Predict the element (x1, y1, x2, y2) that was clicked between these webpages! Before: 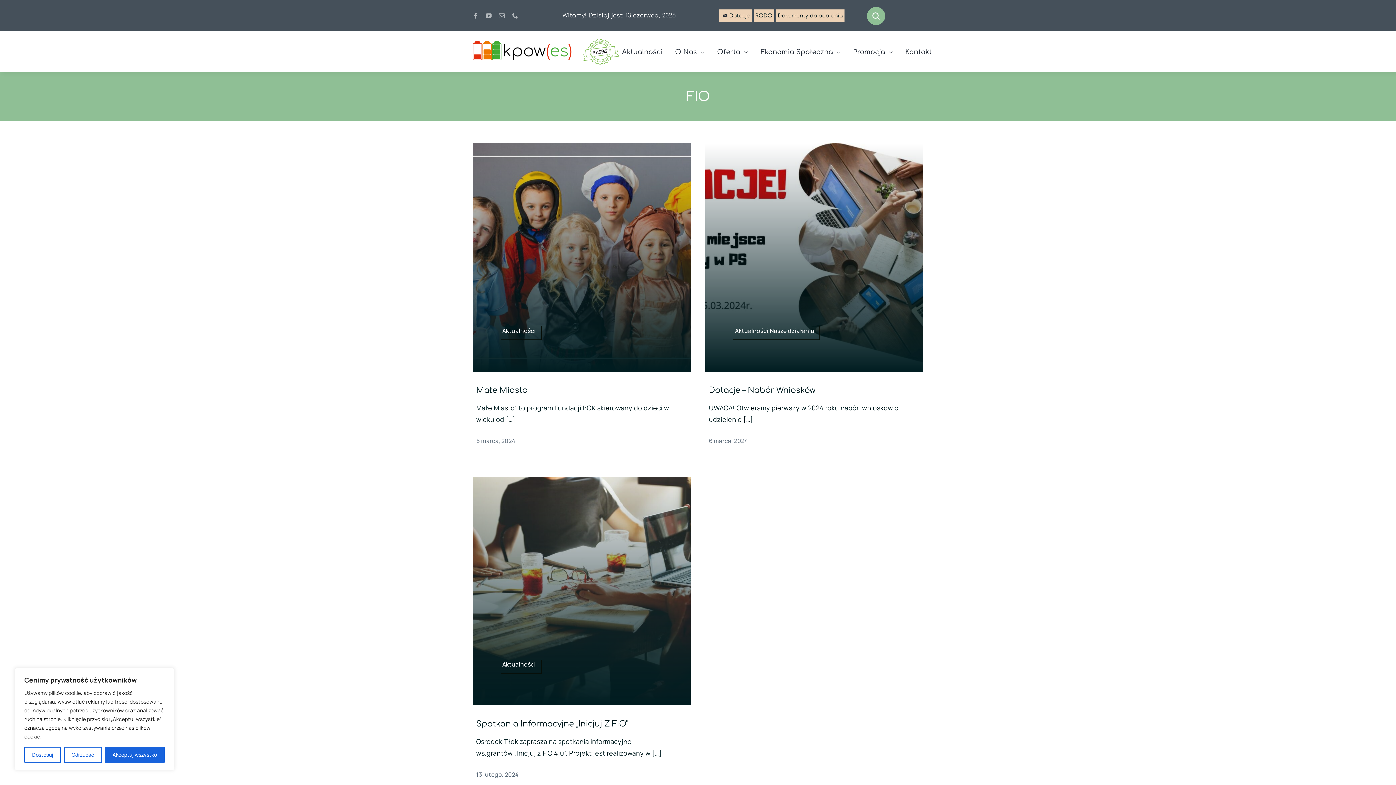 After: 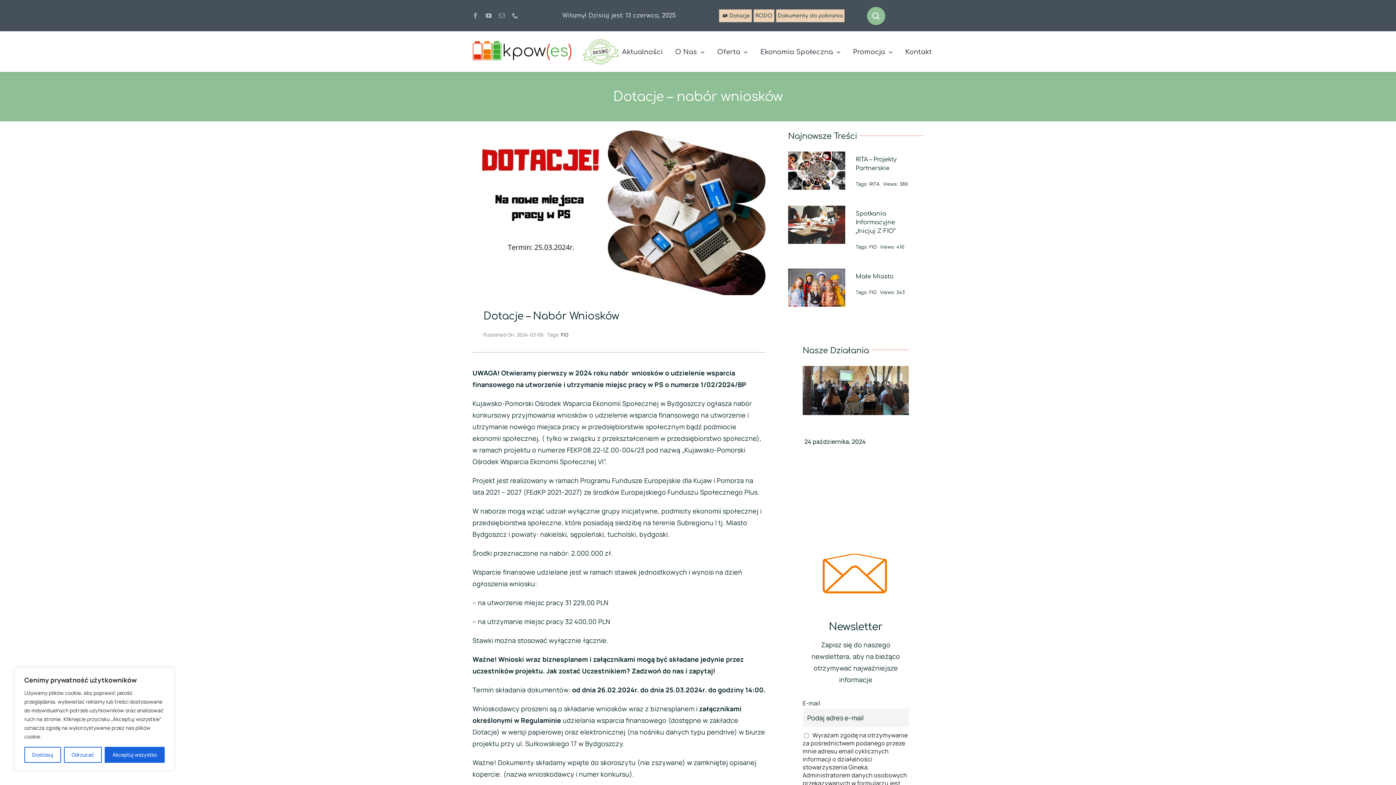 Action: bbox: (709, 386, 815, 394) label: Dotacje – Nabór Wniosków